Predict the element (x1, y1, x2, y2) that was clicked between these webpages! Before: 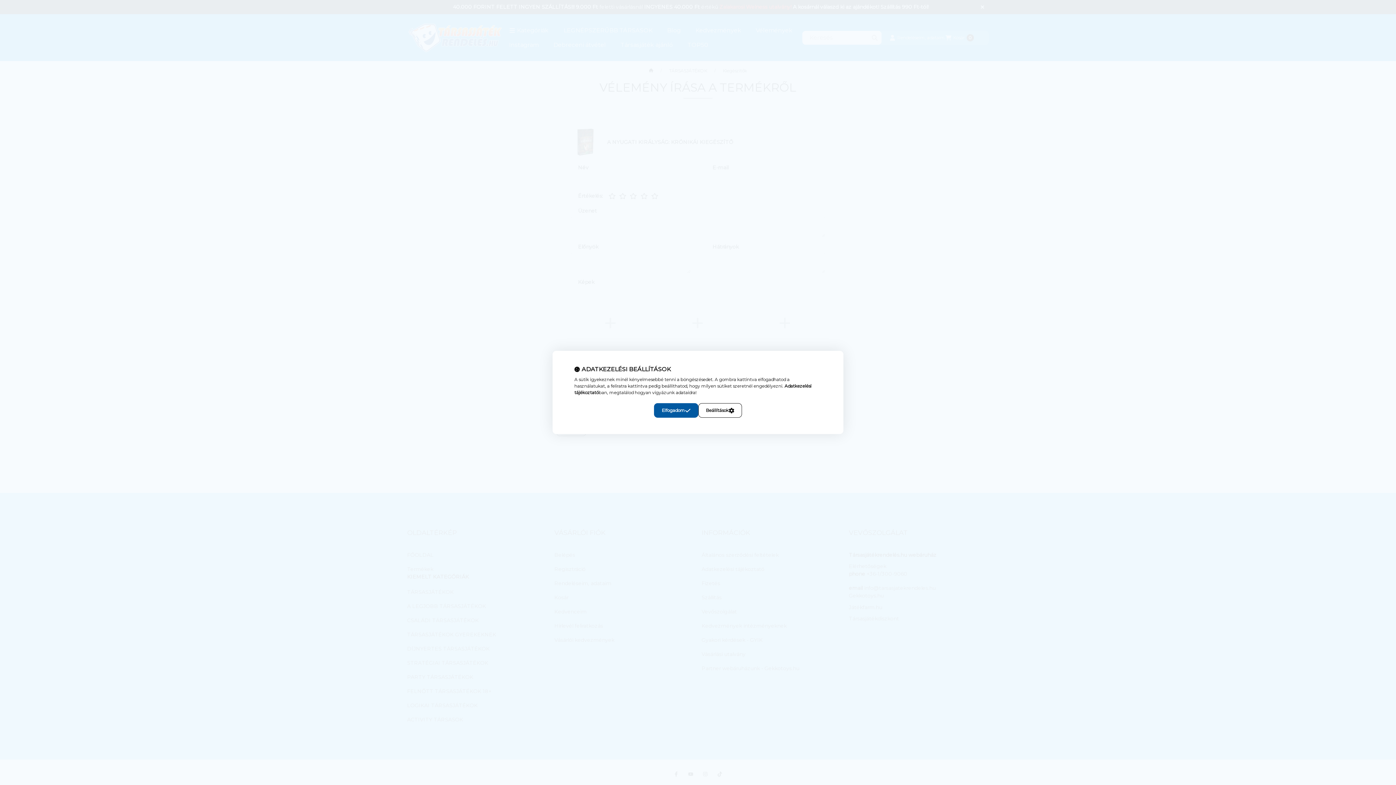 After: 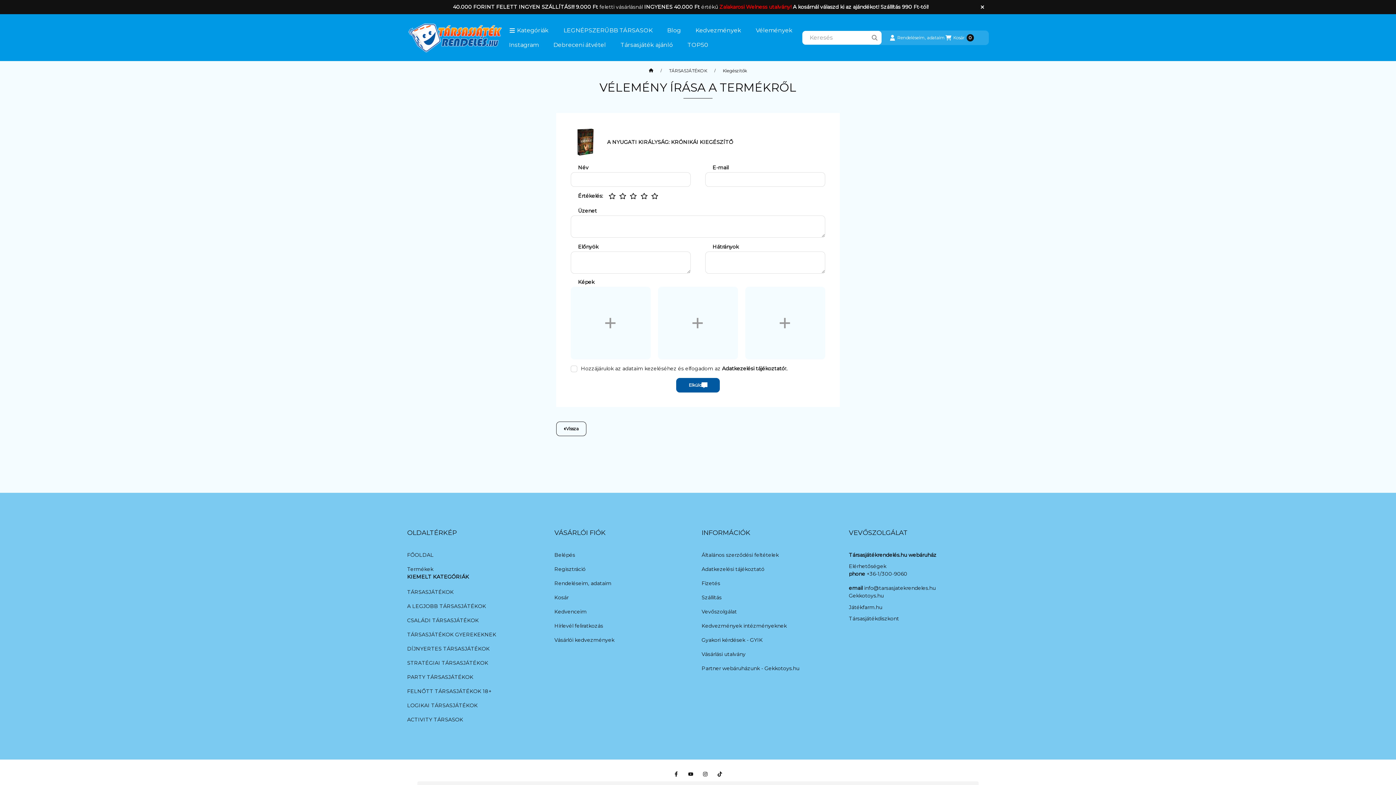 Action: label: Elfogadom bbox: (654, 403, 698, 418)